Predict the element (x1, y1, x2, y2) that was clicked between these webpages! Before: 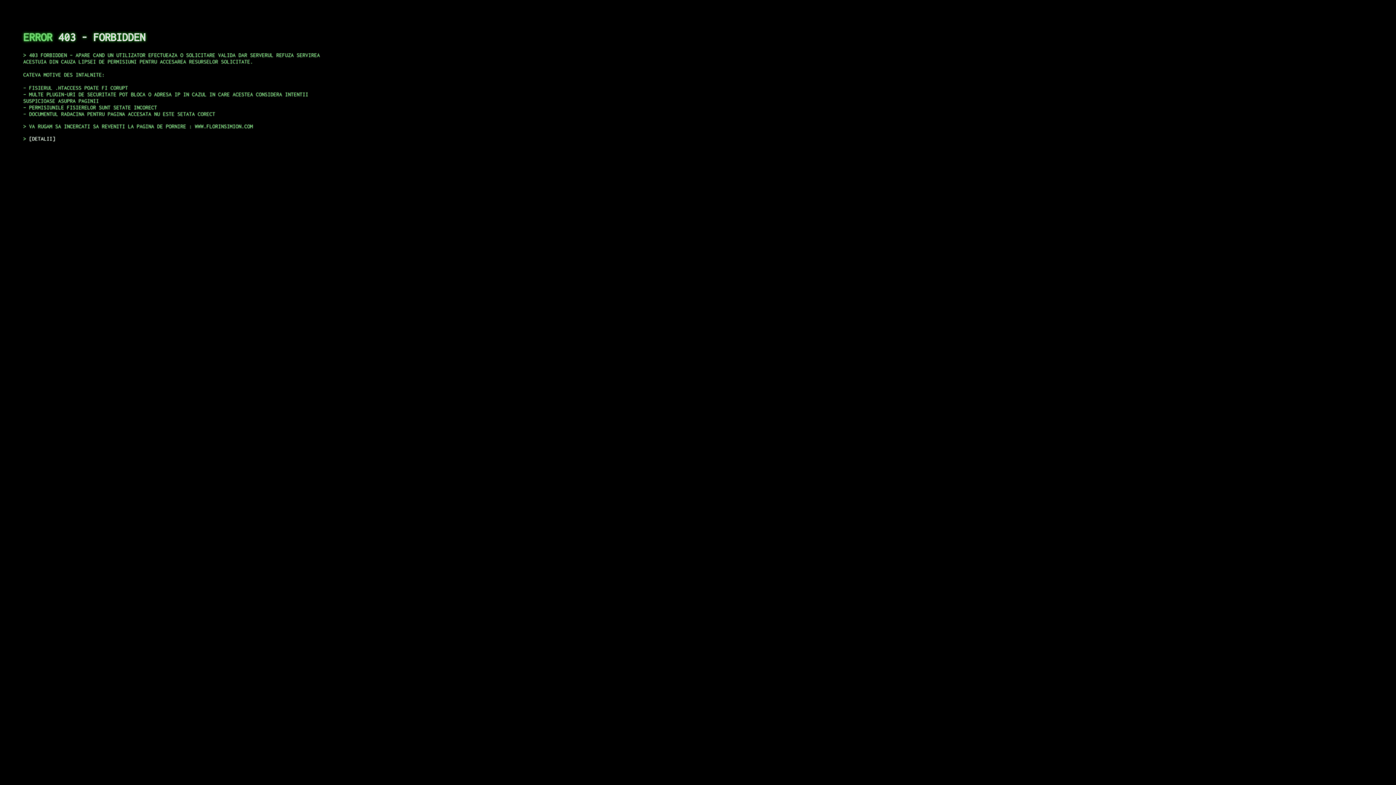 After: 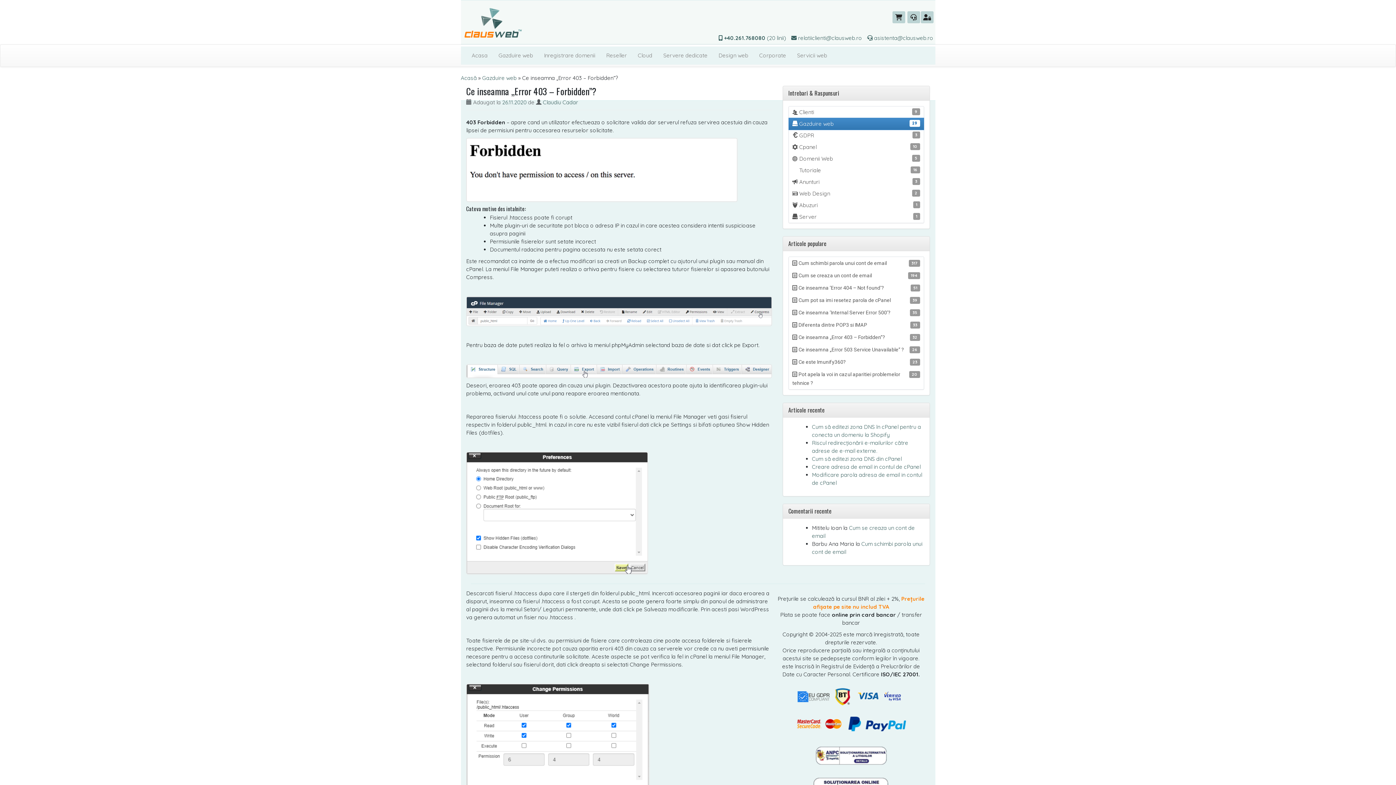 Action: label: DETALII bbox: (29, 135, 55, 141)